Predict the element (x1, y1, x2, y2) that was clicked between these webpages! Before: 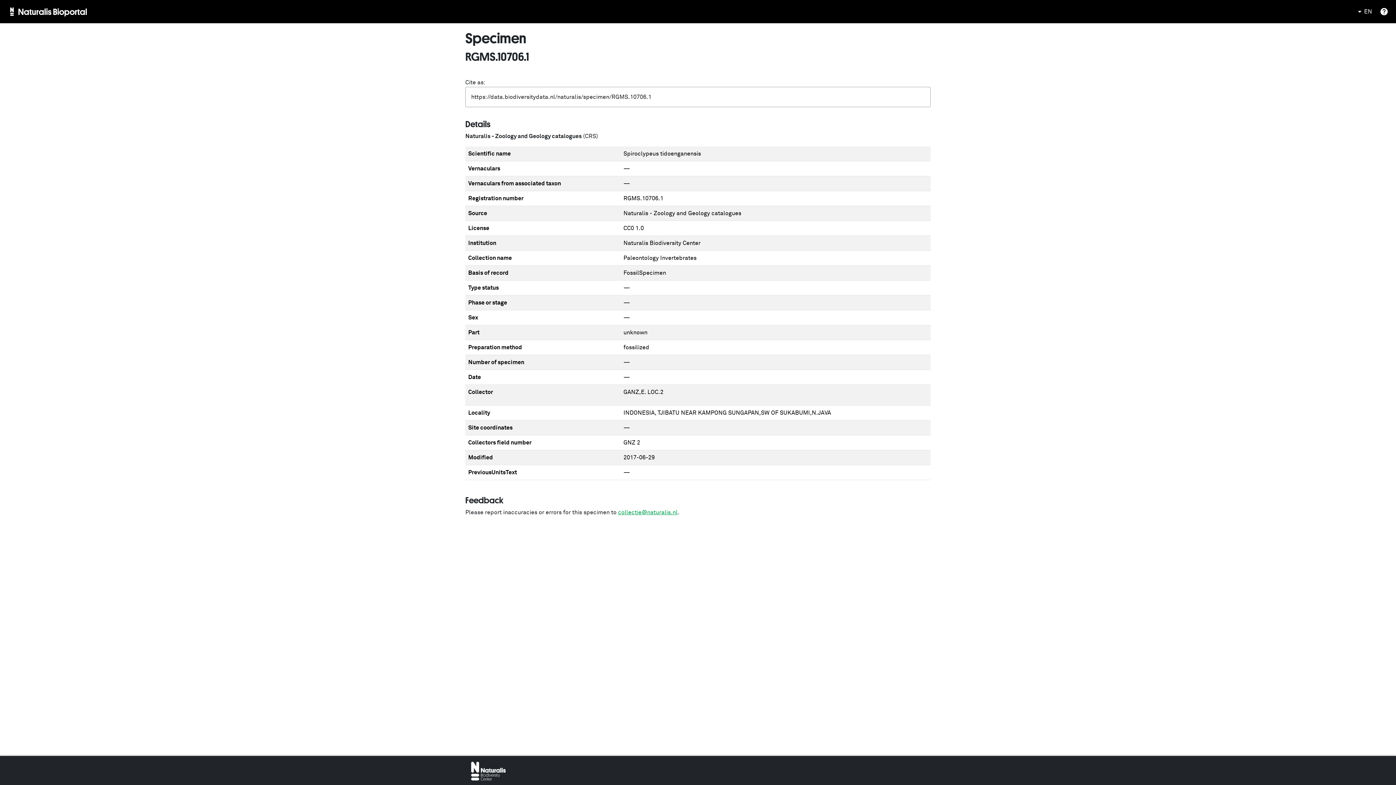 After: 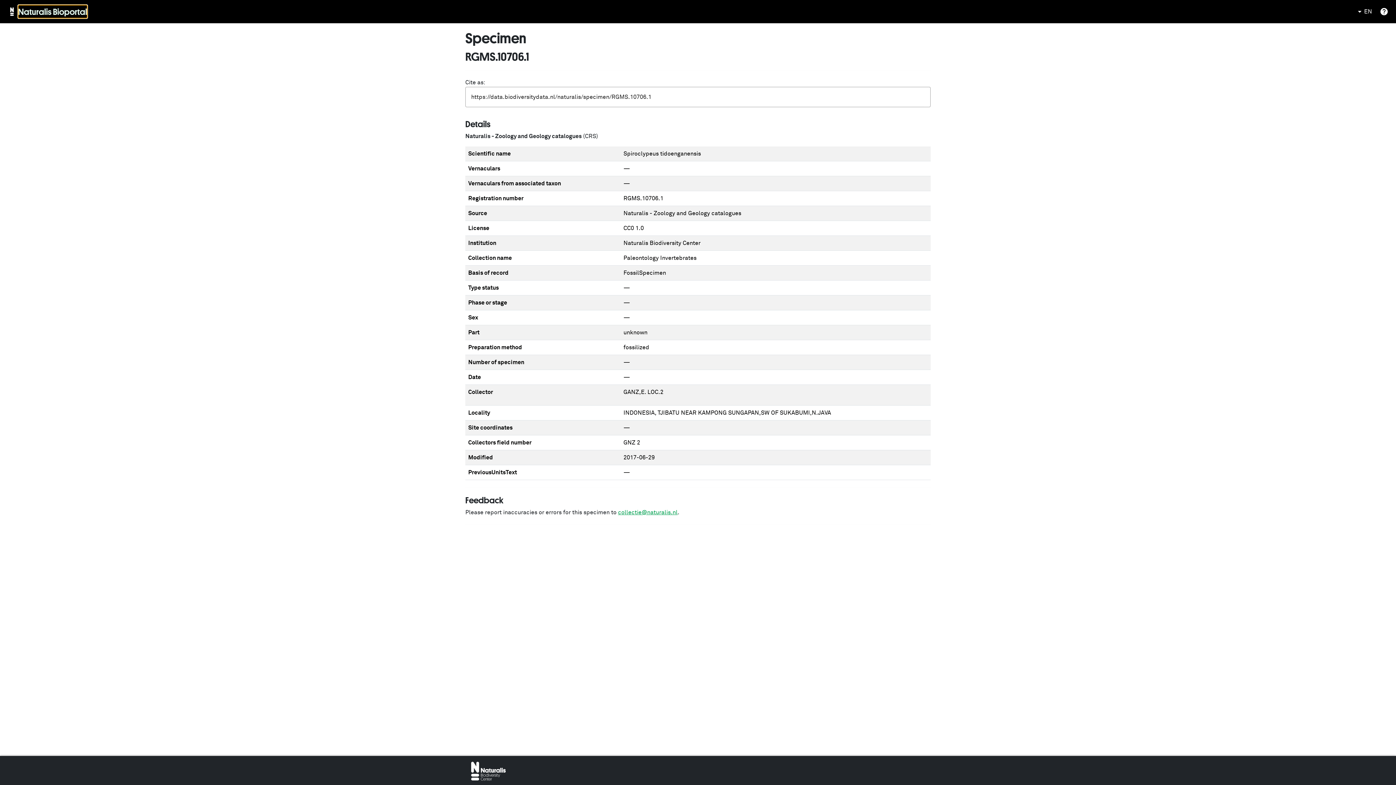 Action: bbox: (18, 5, 87, 18) label: Naturalis Bioportal